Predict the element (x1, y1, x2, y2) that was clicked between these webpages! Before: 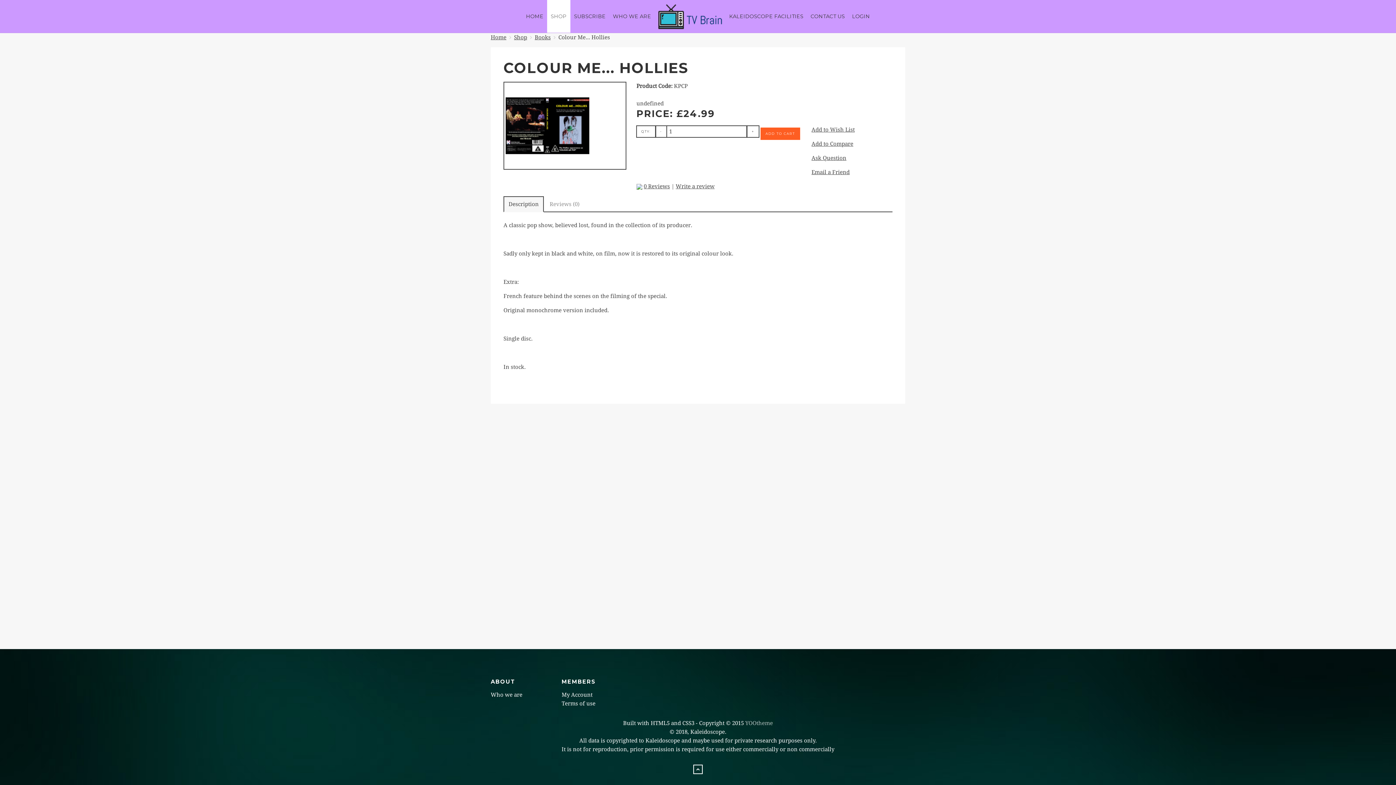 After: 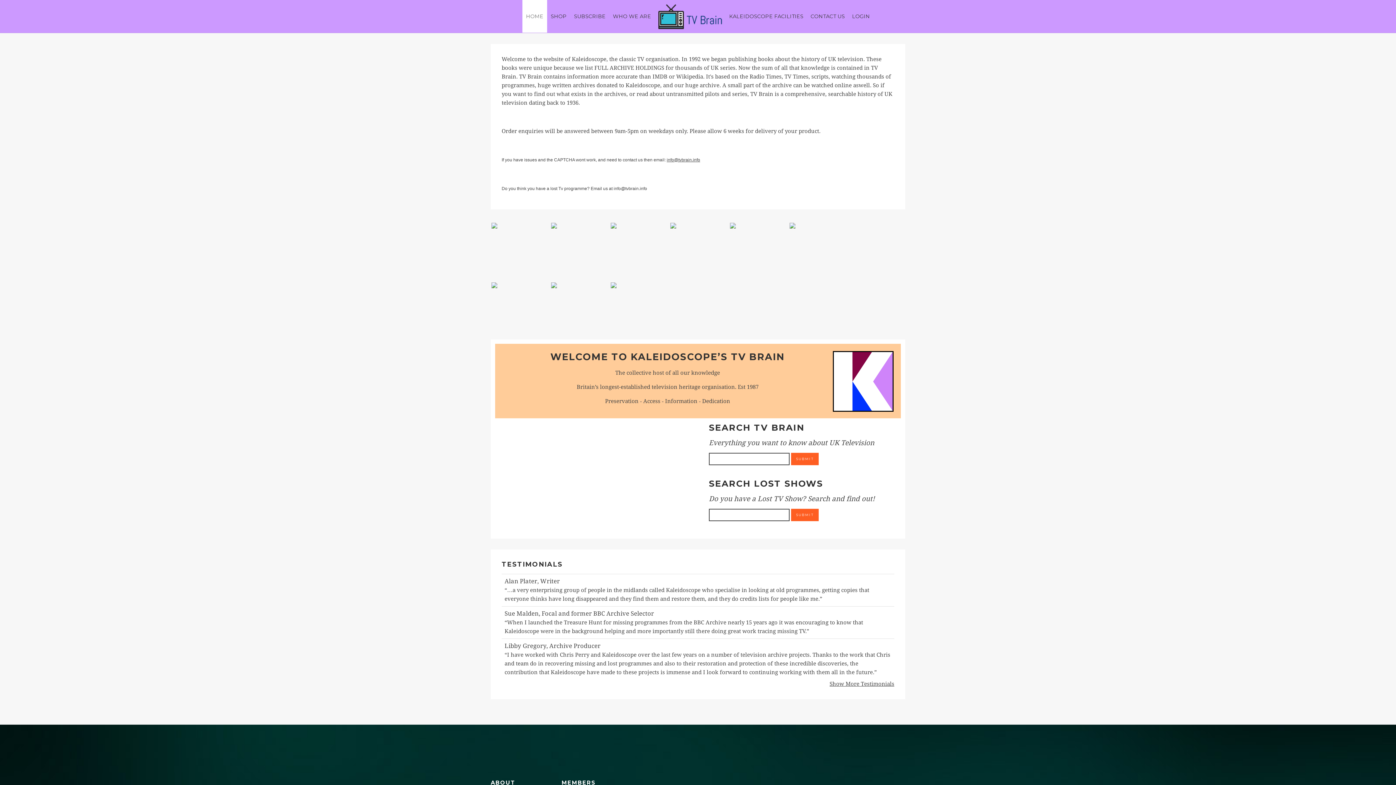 Action: bbox: (490, 33, 506, 41) label: Home